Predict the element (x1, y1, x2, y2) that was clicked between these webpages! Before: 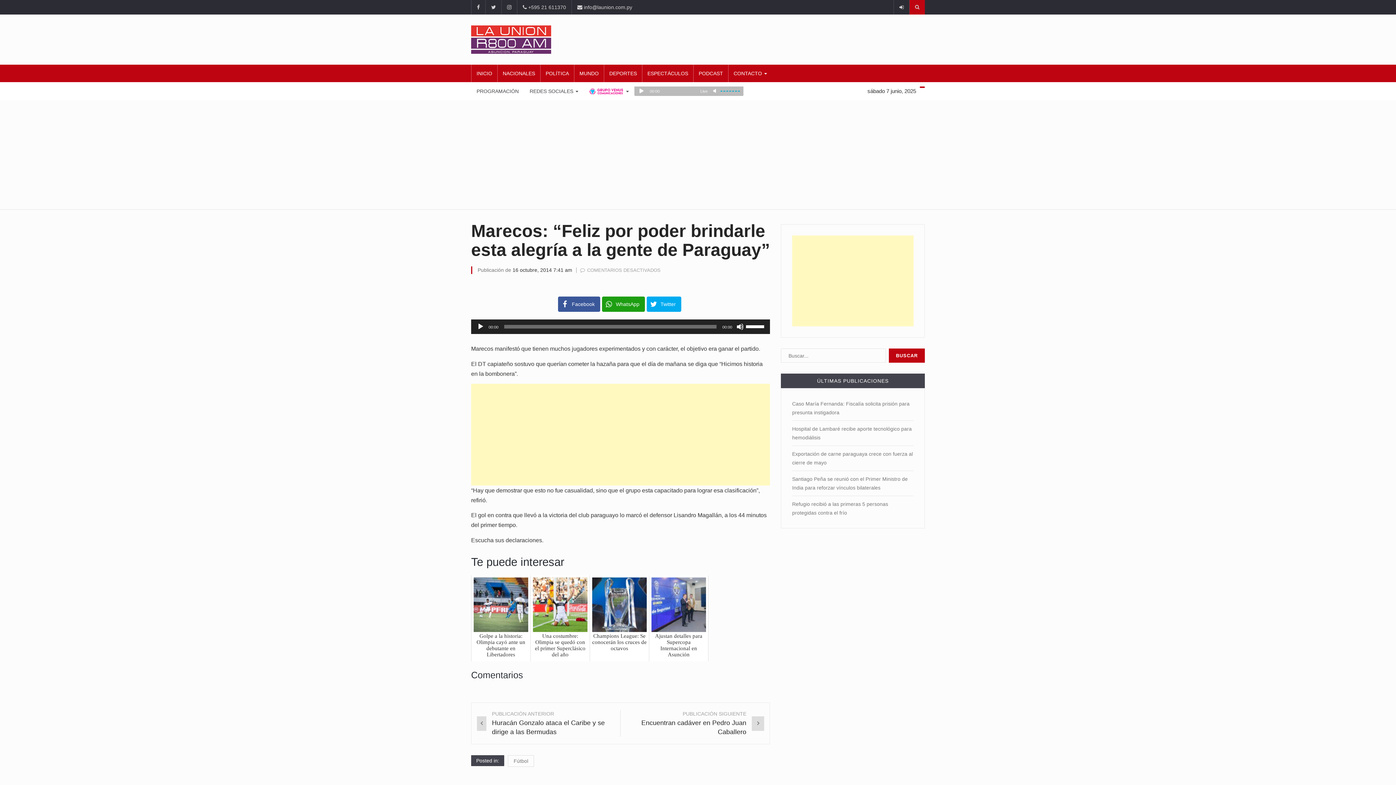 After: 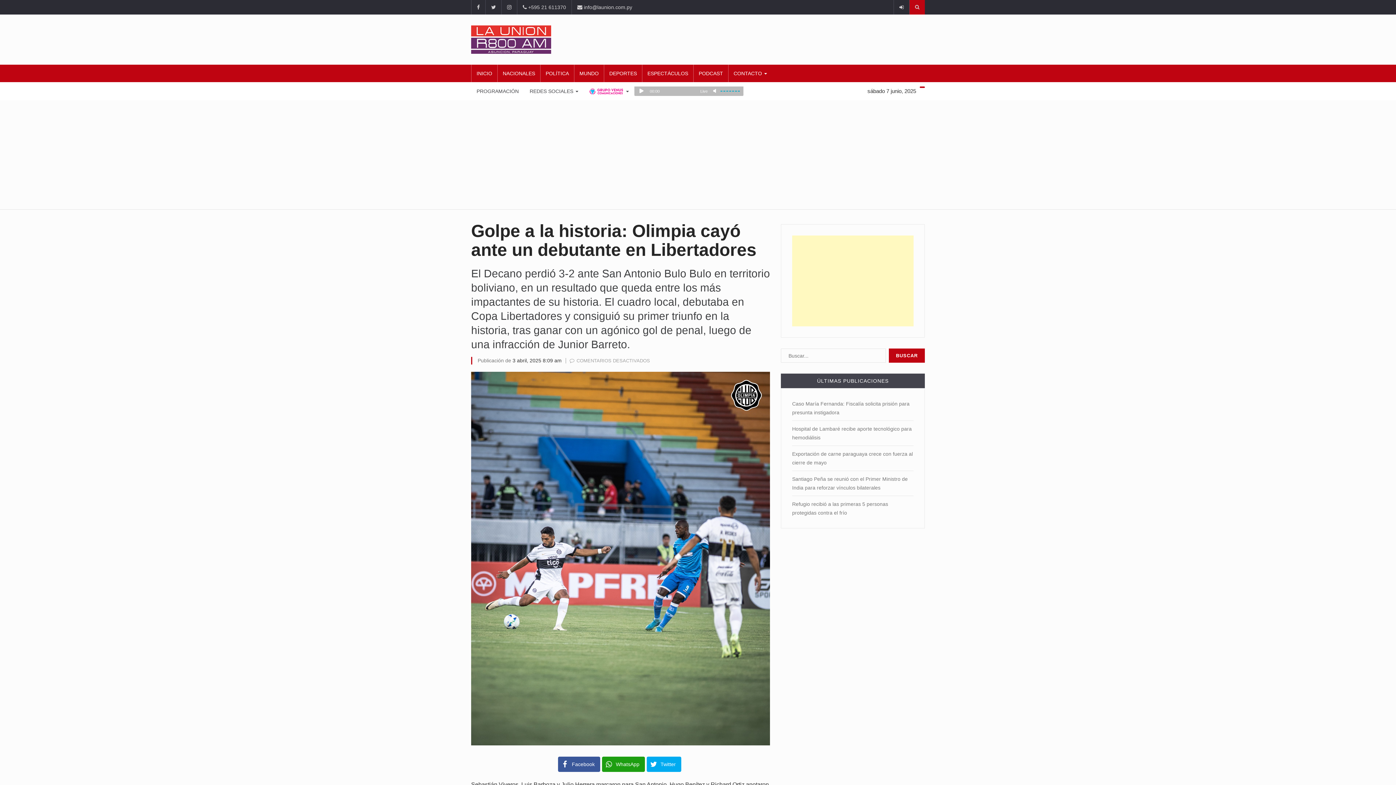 Action: label: Golpe a la historia: Olimpia cayó ante un debutante en Libertadores bbox: (471, 575, 530, 661)